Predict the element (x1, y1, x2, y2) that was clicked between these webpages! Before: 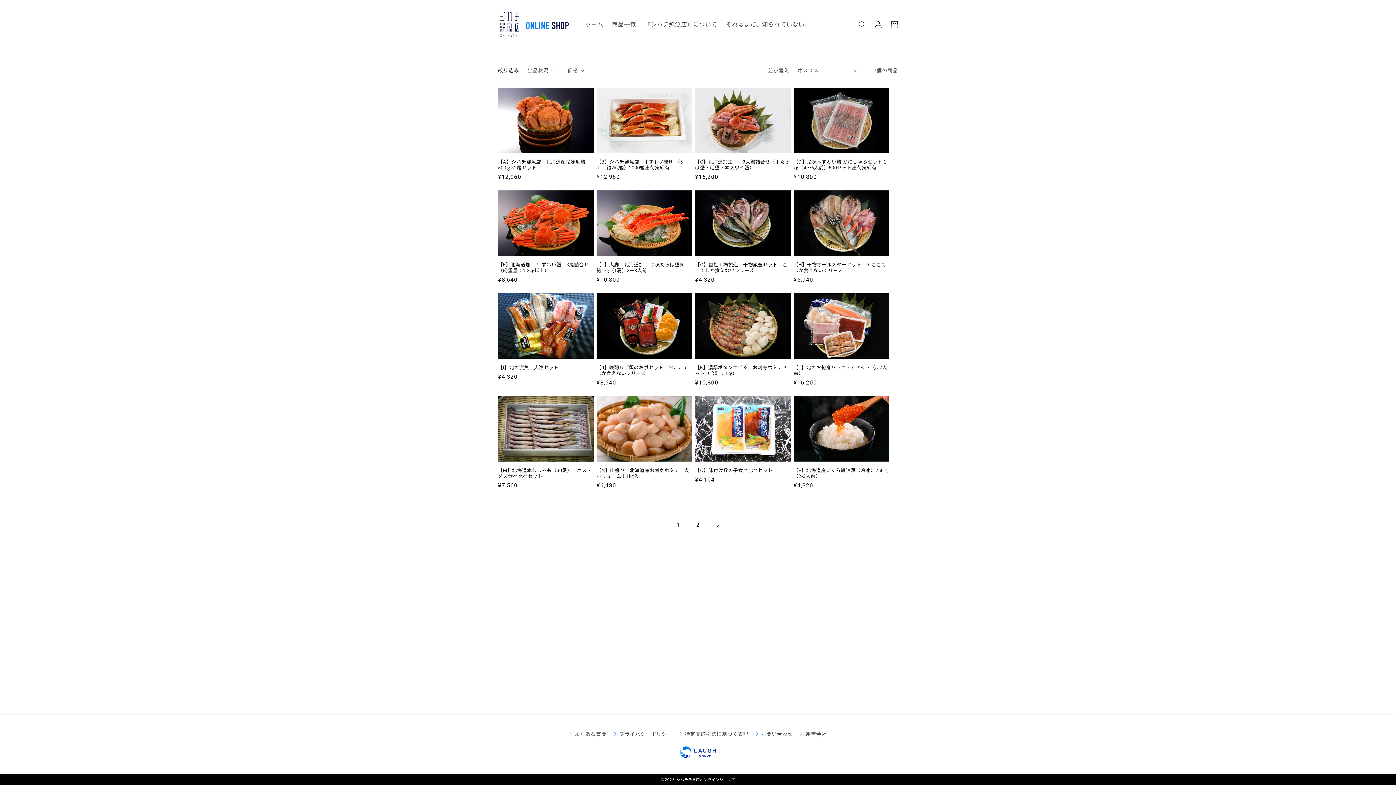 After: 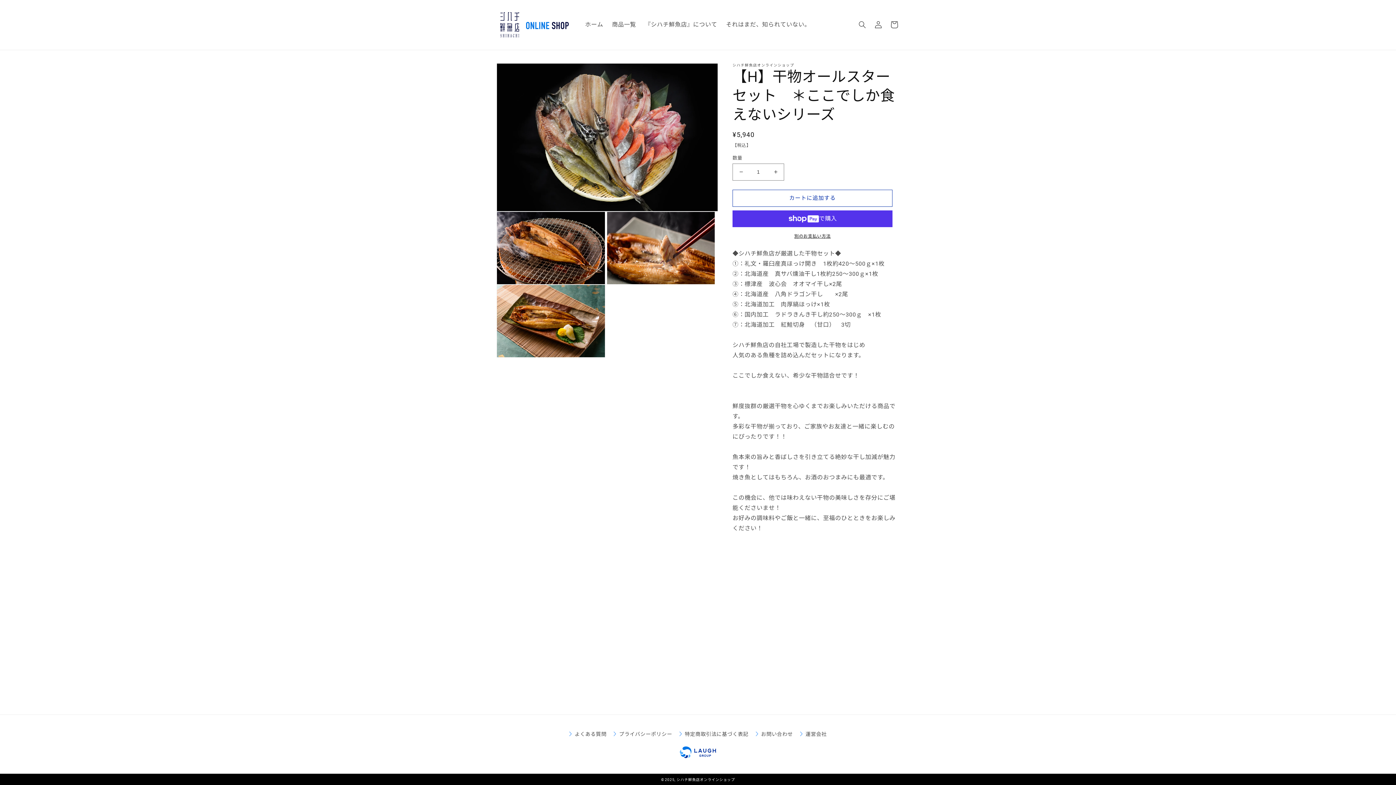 Action: bbox: (793, 262, 889, 273) label: 【H】干物オールスターセット　＊ここでしか食えないシリーズ